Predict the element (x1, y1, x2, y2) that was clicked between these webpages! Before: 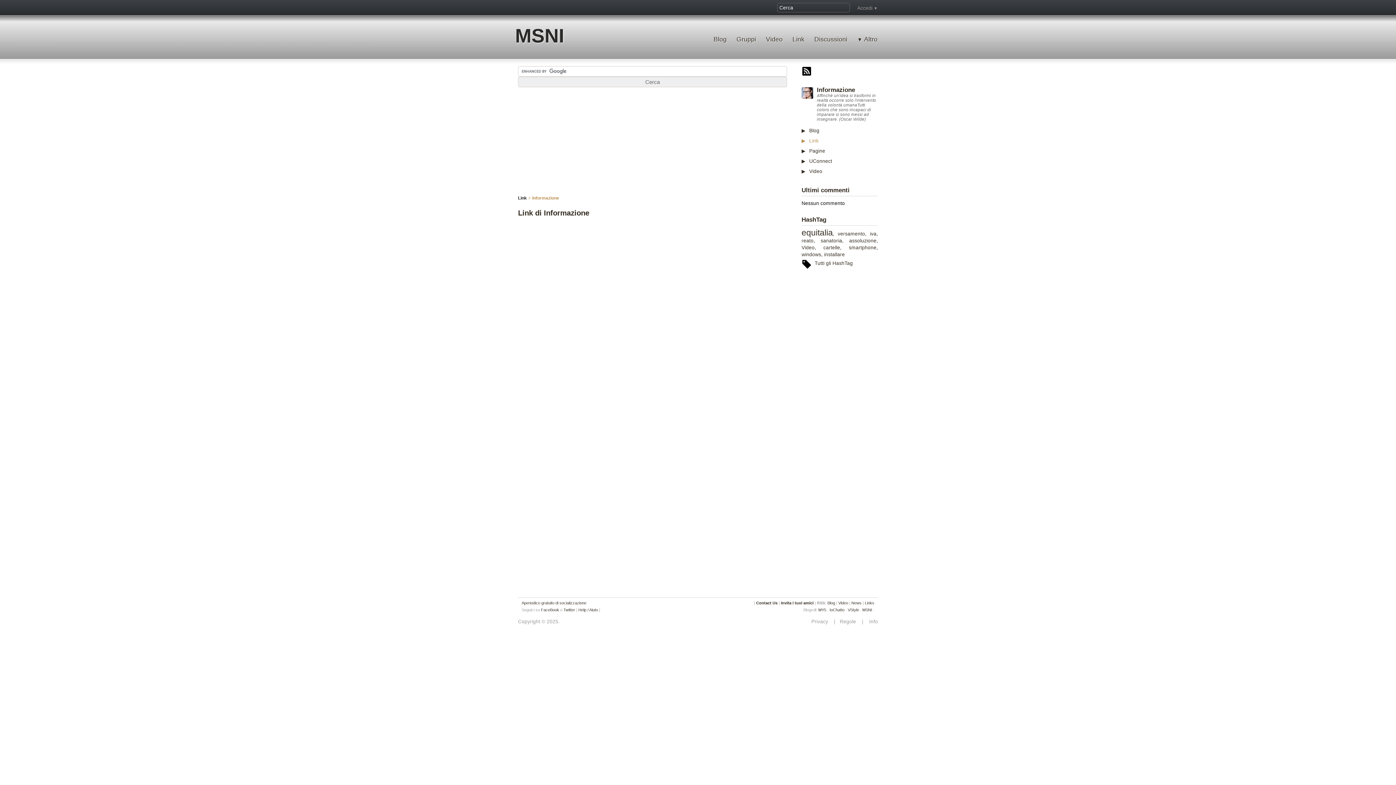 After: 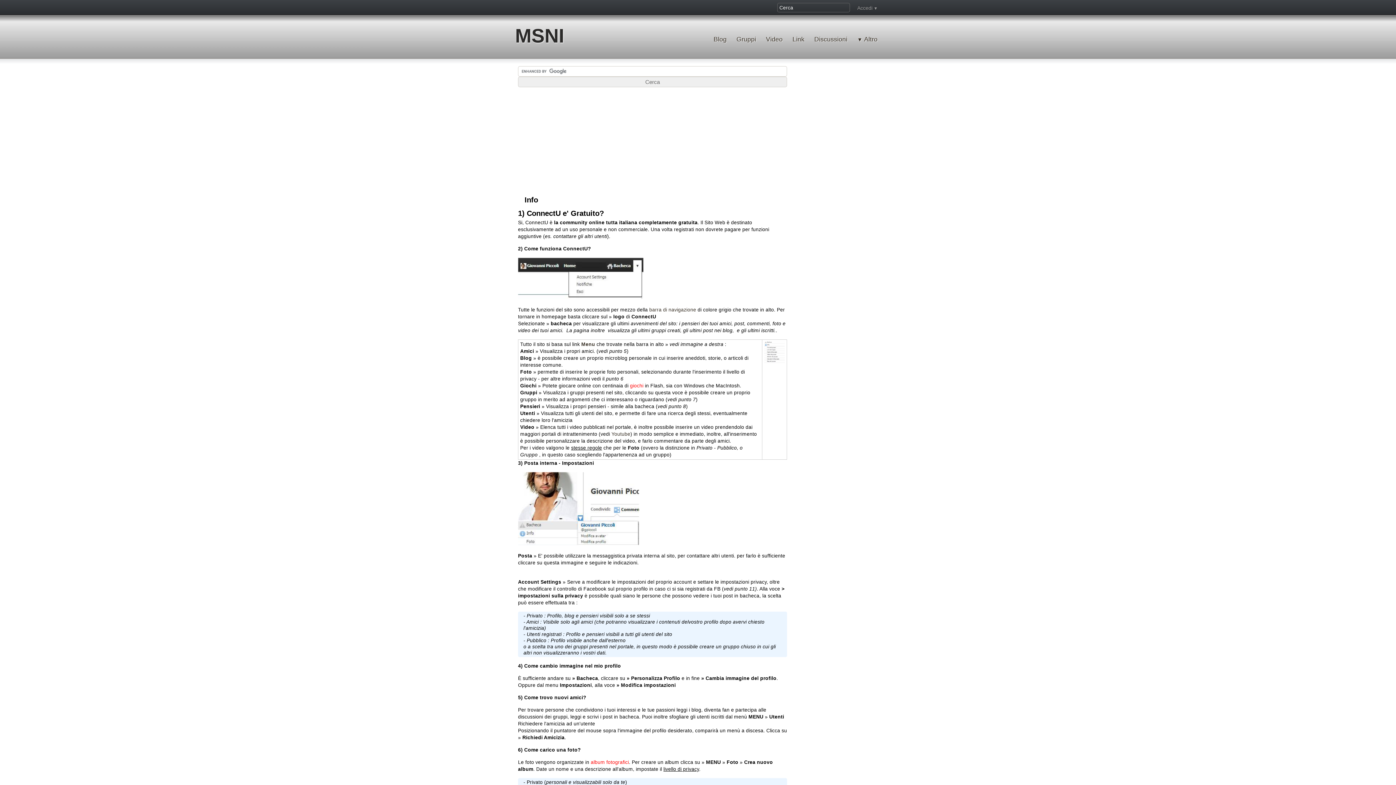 Action: bbox: (865, 618, 878, 625) label:    Info